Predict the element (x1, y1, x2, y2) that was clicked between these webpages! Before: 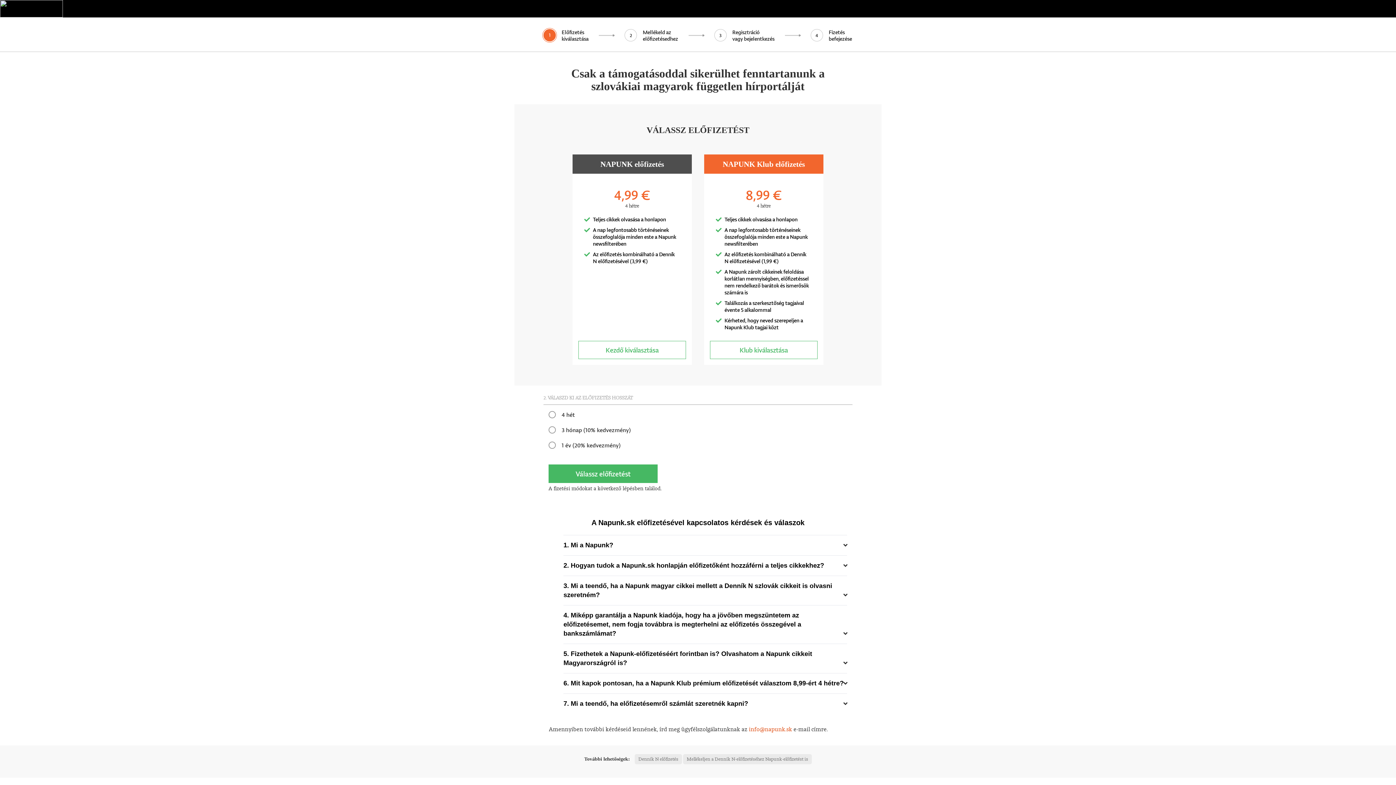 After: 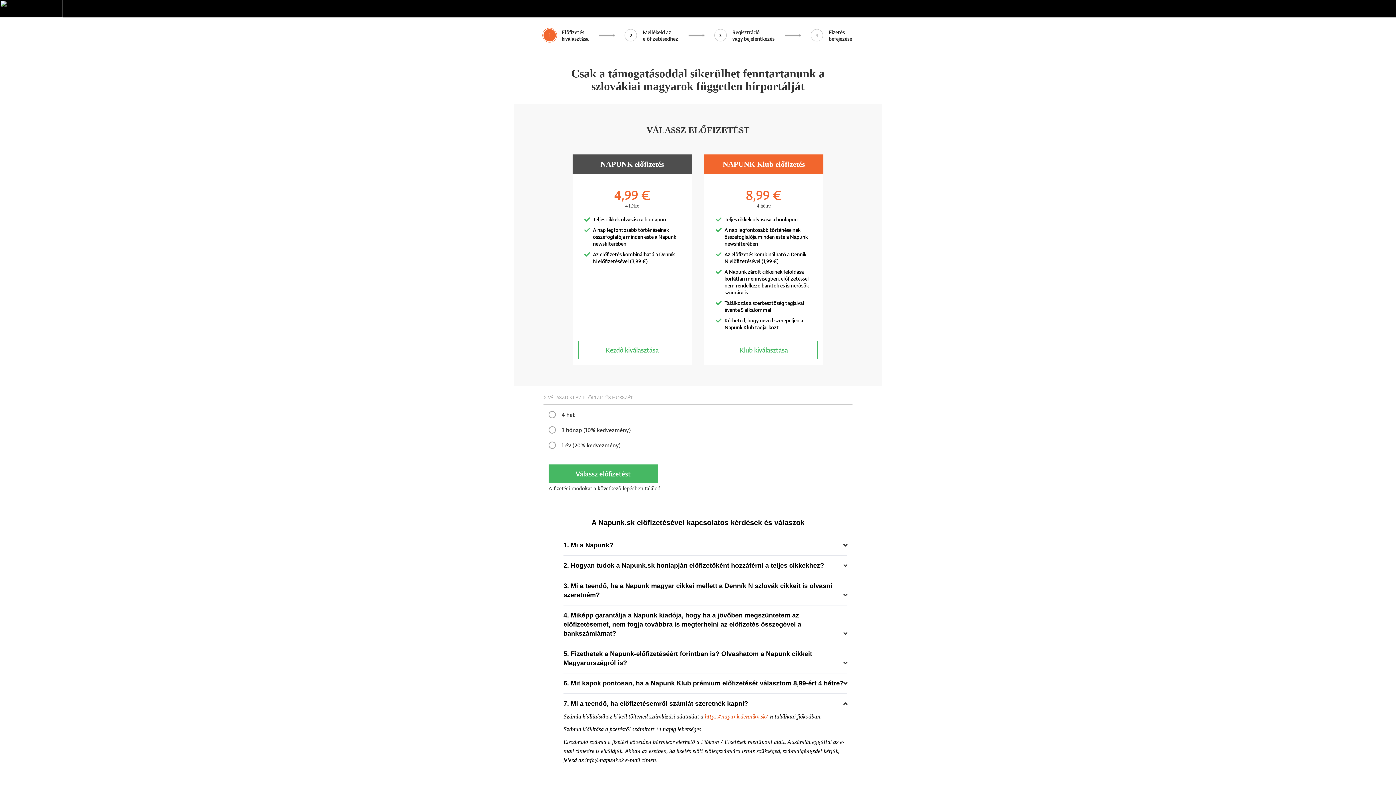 Action: label: 7. Mi a teendő, ha előfizetésemről számlát szeretnék kapni? bbox: (563, 700, 748, 707)